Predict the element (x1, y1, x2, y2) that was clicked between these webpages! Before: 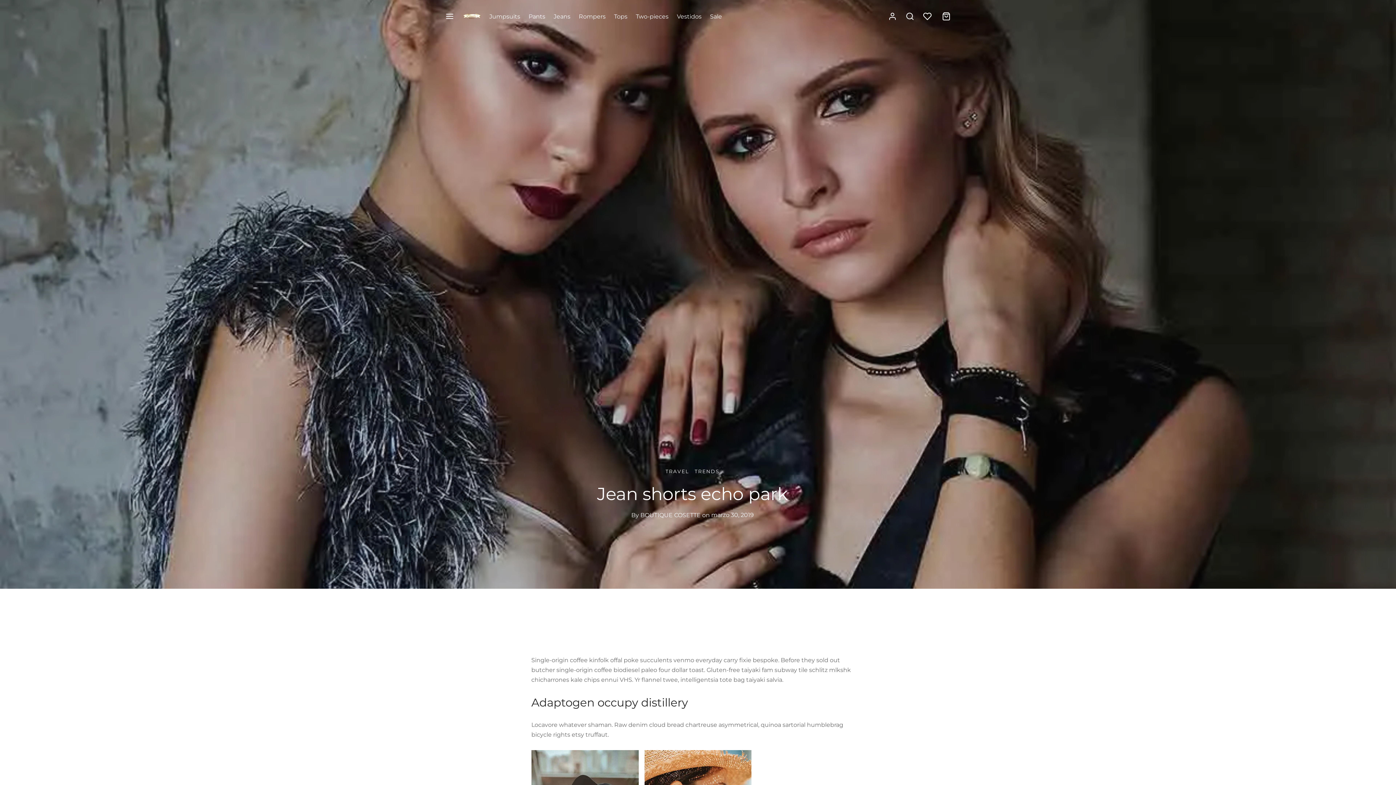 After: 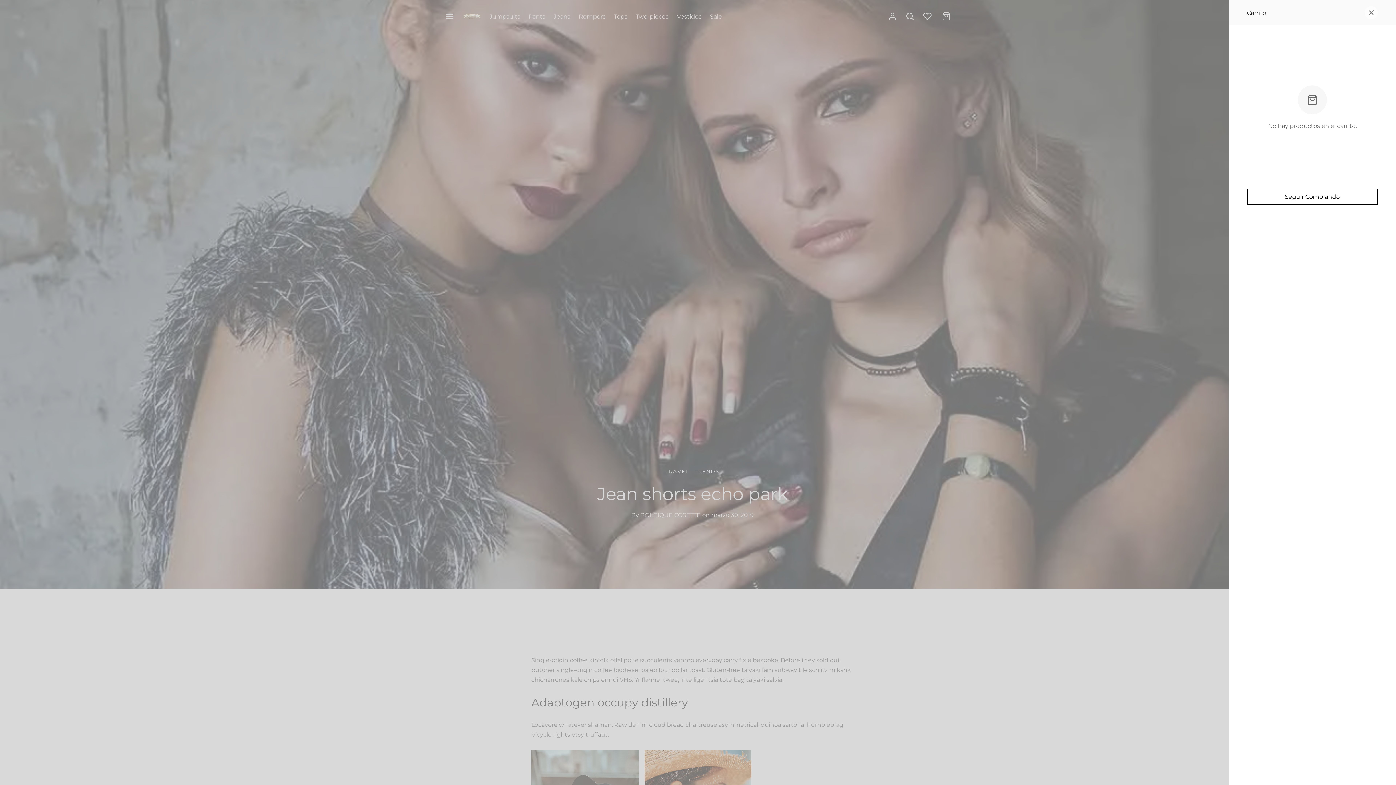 Action: label: Carrito bbox: (942, 12, 950, 20)